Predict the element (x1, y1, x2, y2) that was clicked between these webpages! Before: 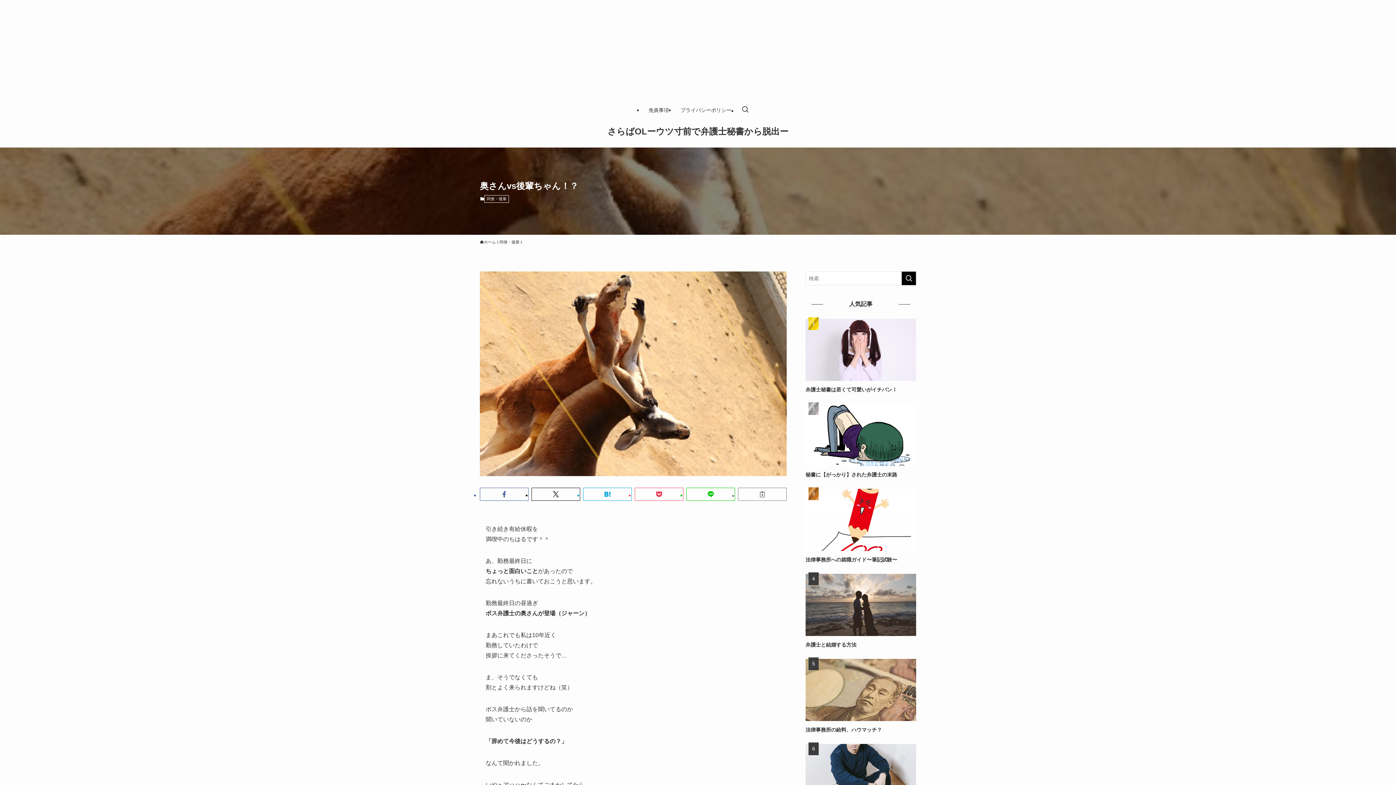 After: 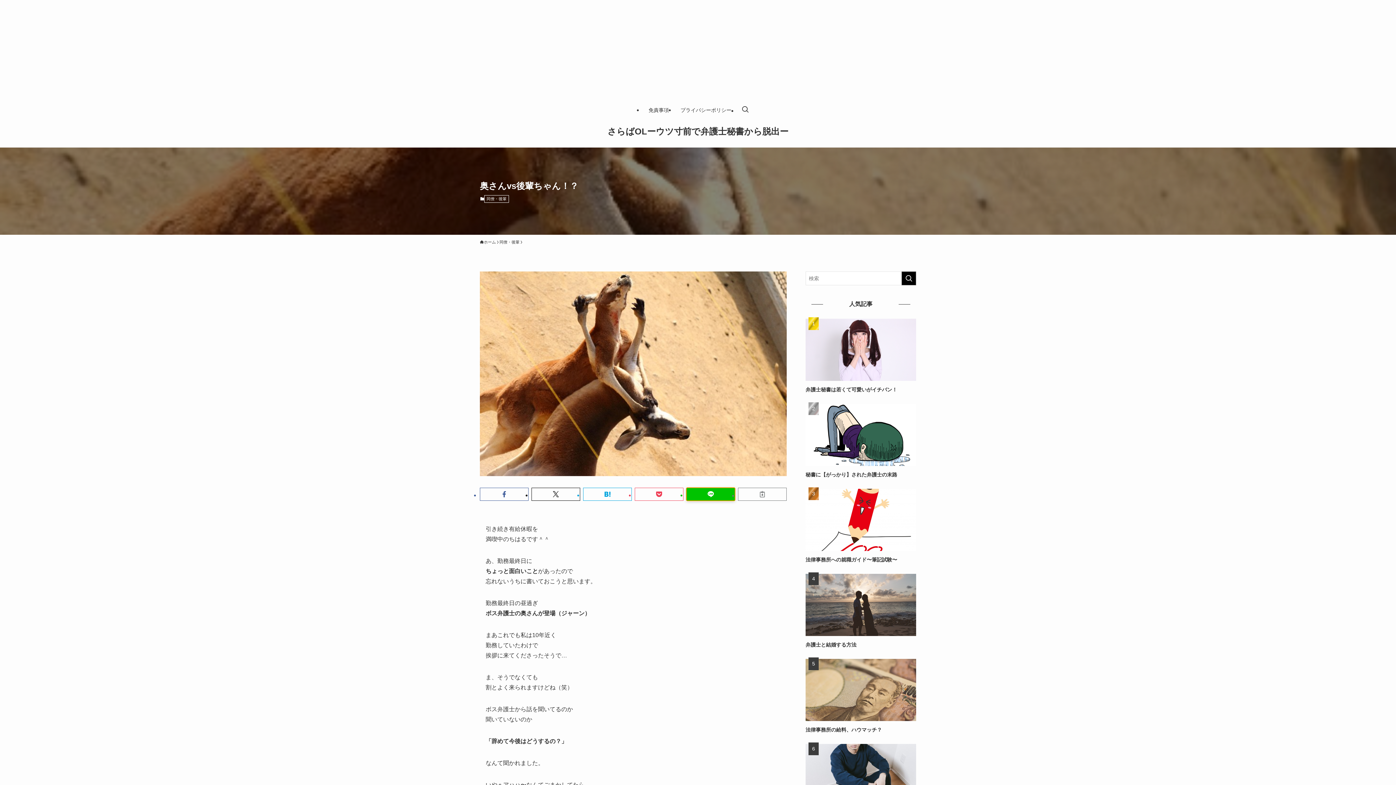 Action: bbox: (686, 488, 735, 501)